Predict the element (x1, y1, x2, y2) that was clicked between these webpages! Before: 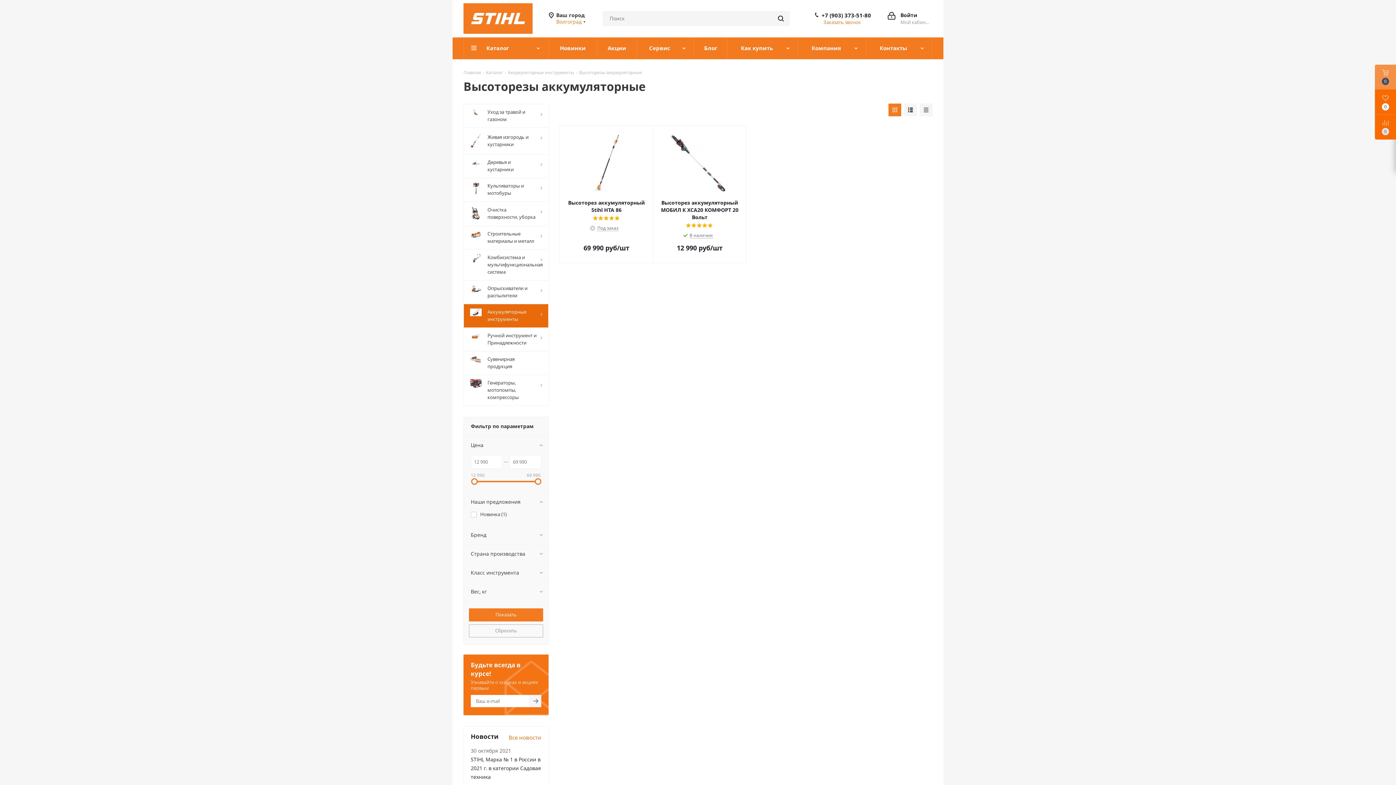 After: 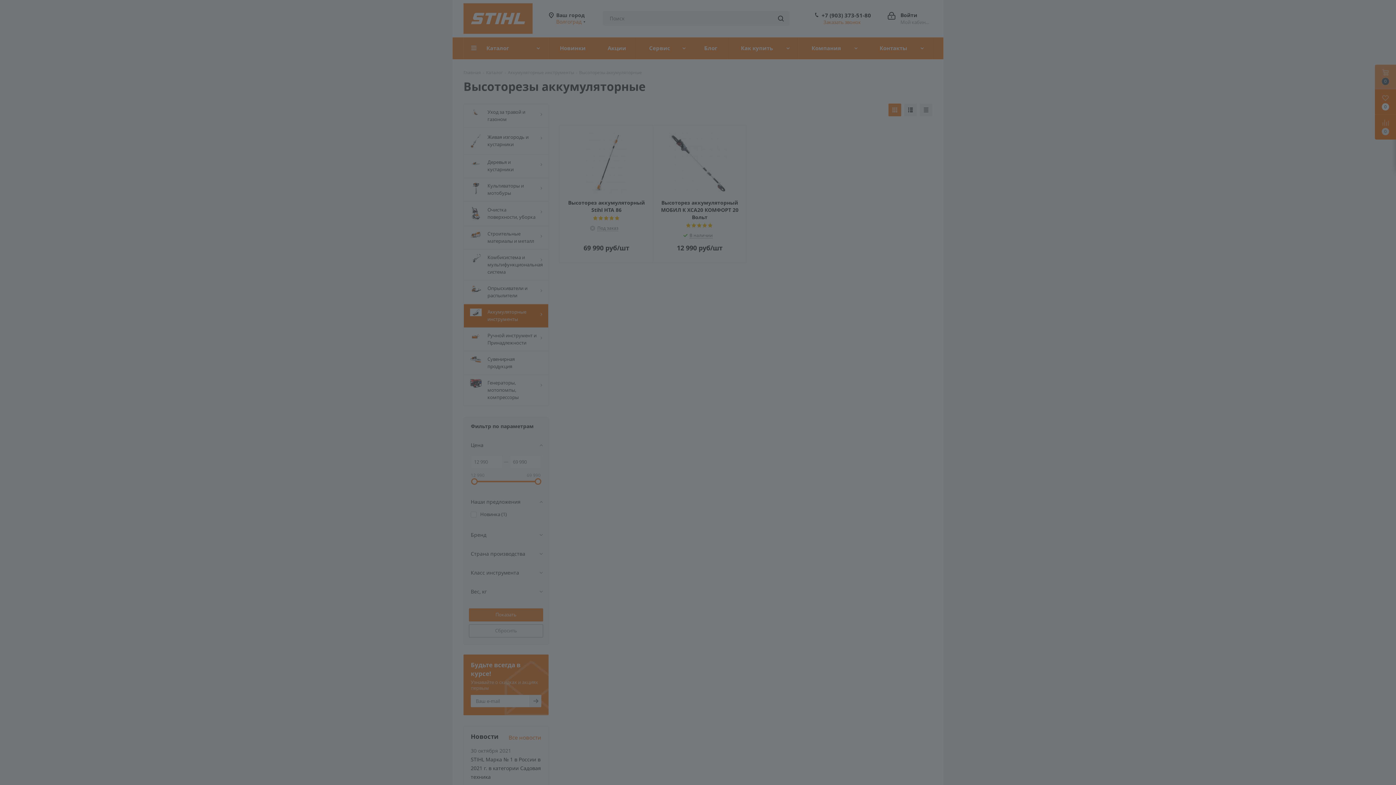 Action: label: Войти
Мой кабинет bbox: (888, 11, 929, 25)